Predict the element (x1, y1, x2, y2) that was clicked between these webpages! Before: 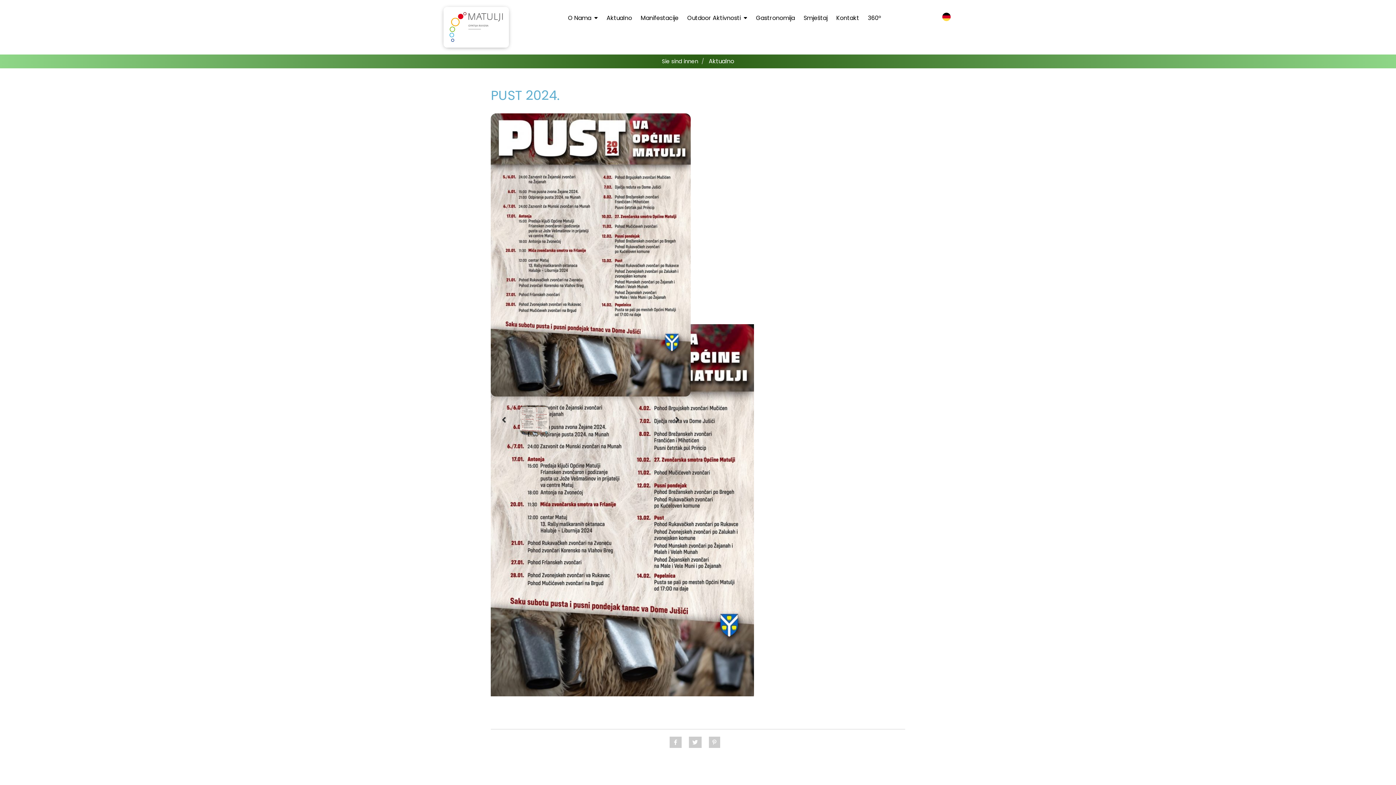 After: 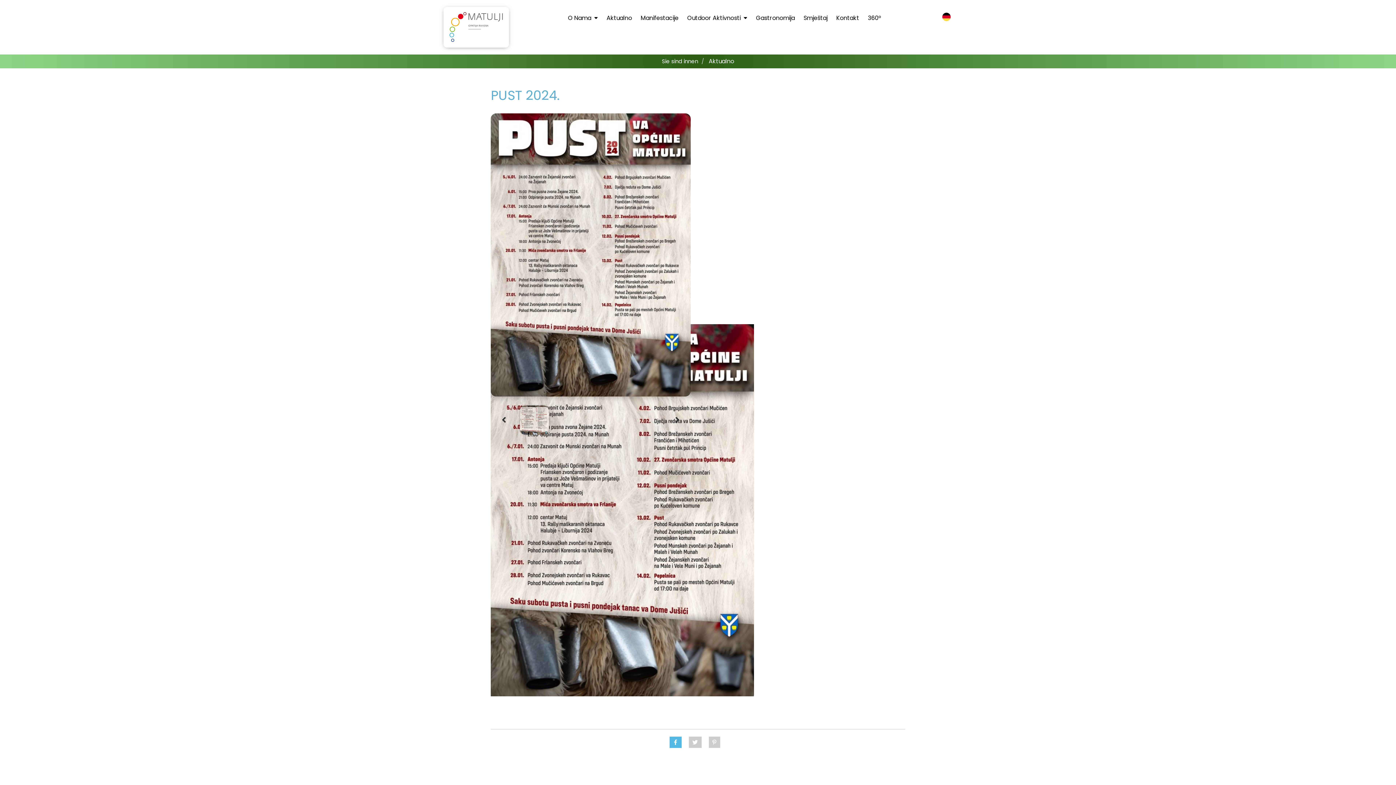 Action: bbox: (667, 737, 687, 748)